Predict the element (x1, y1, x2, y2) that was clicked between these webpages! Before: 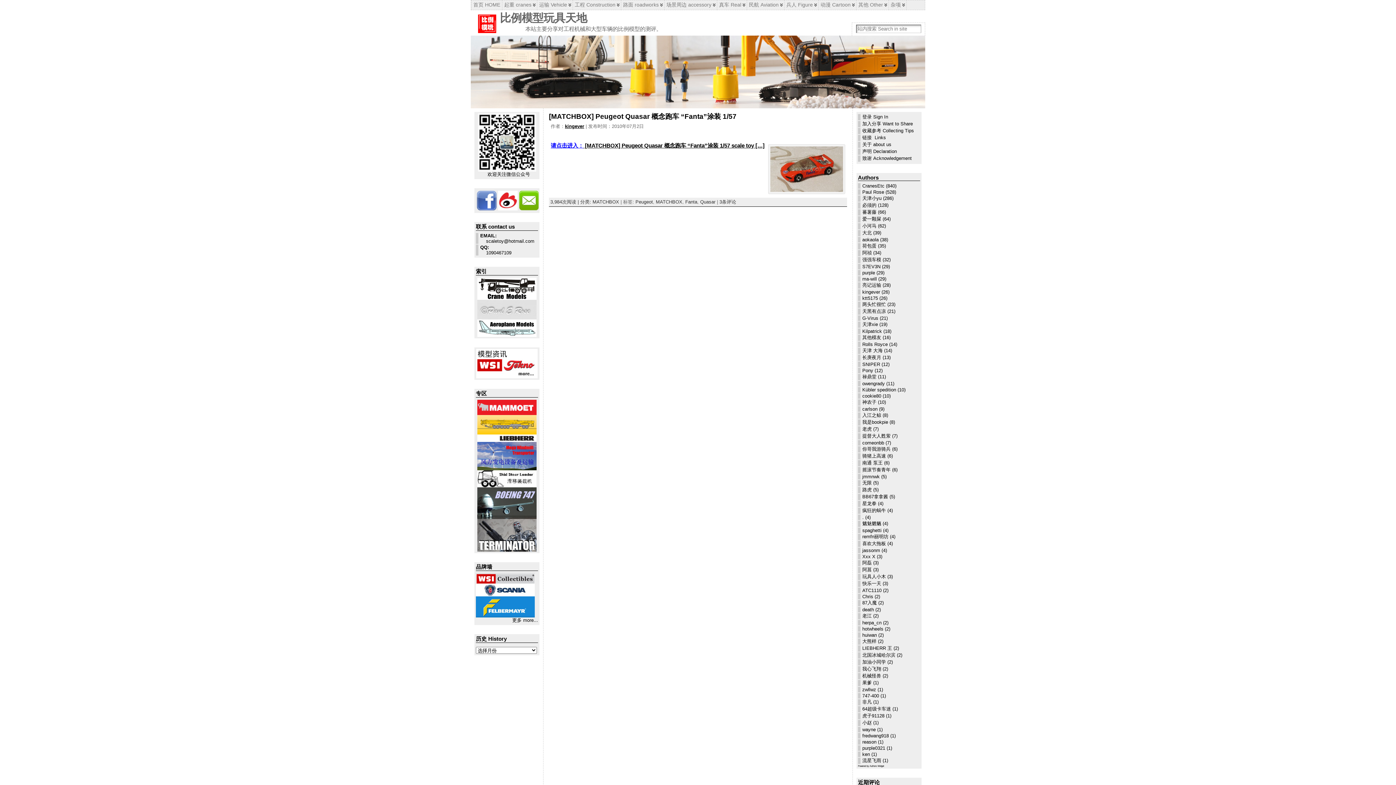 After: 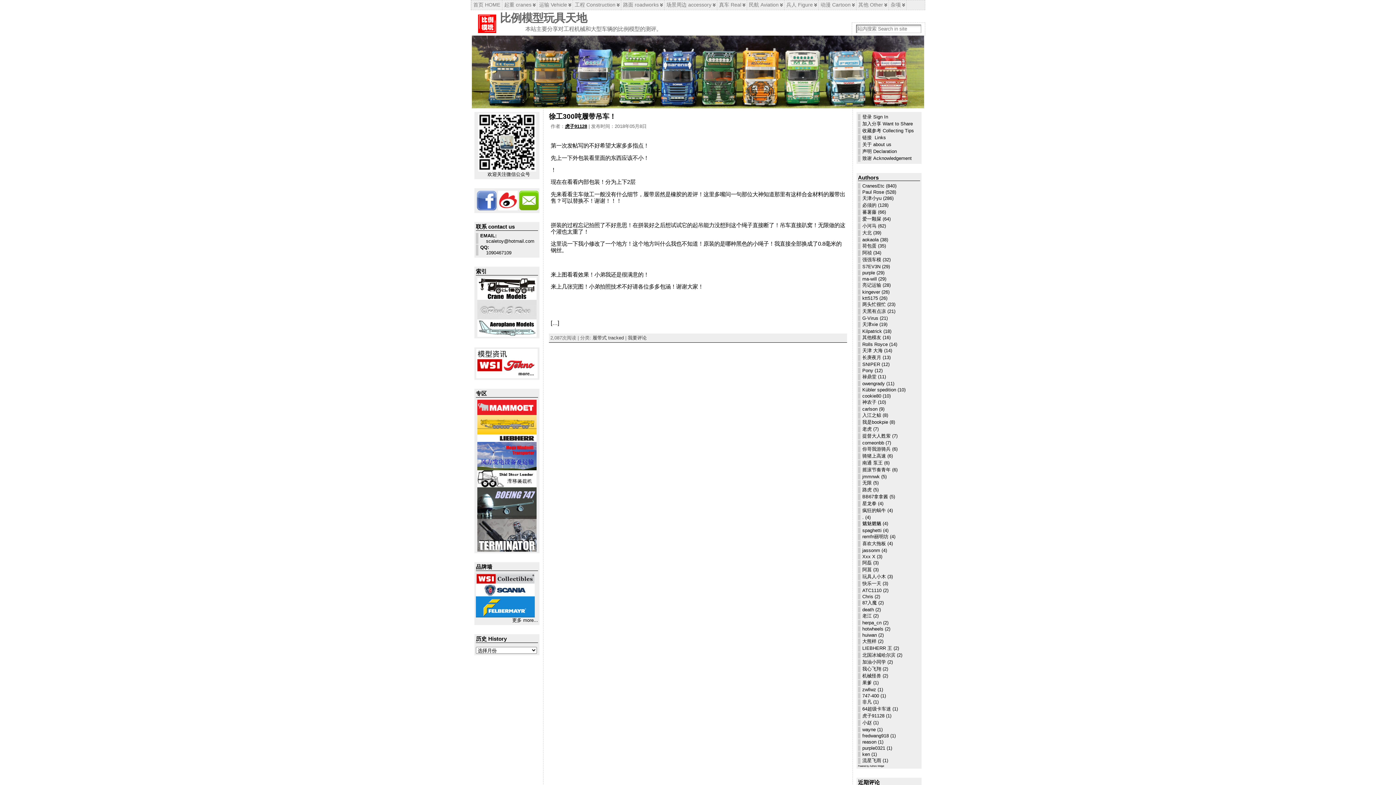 Action: bbox: (862, 713, 884, 718) label: 虎子91128